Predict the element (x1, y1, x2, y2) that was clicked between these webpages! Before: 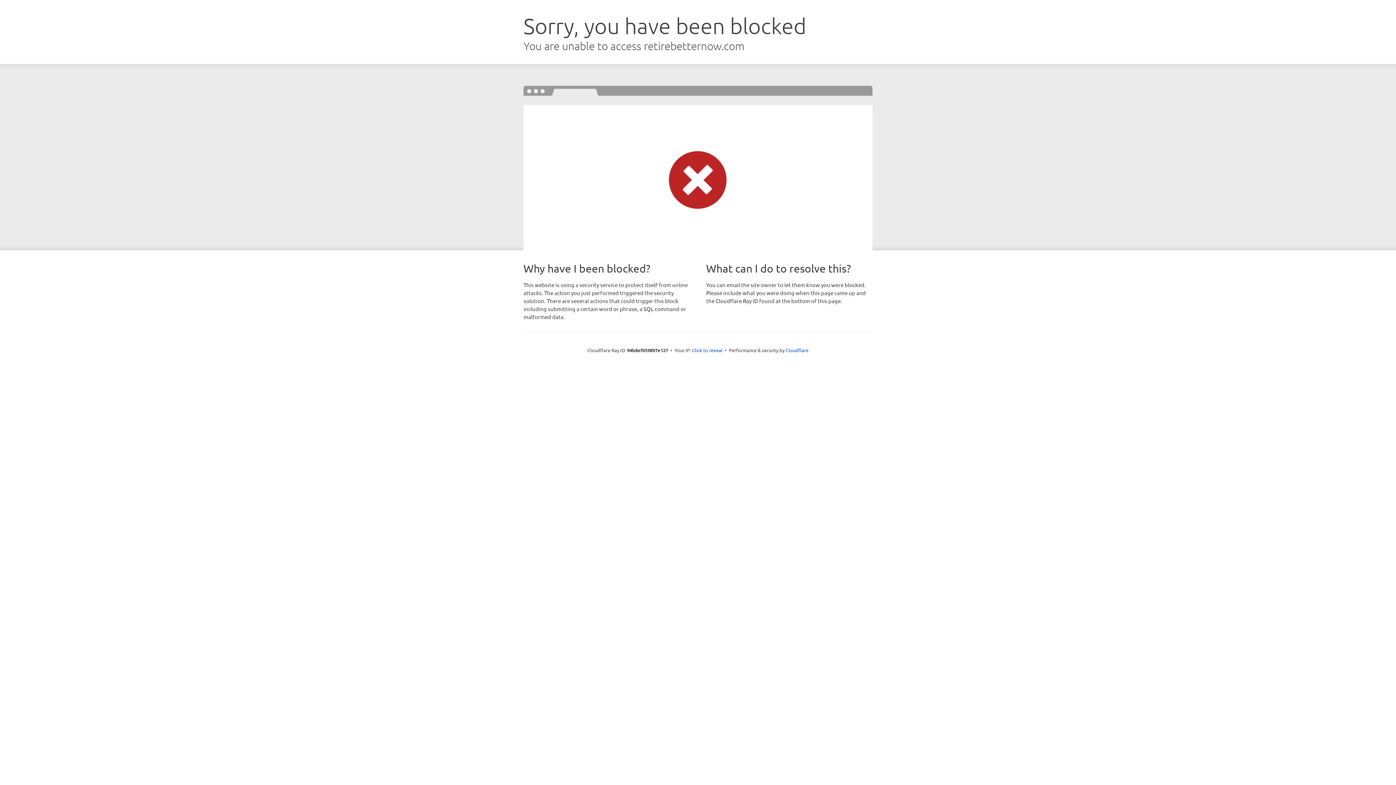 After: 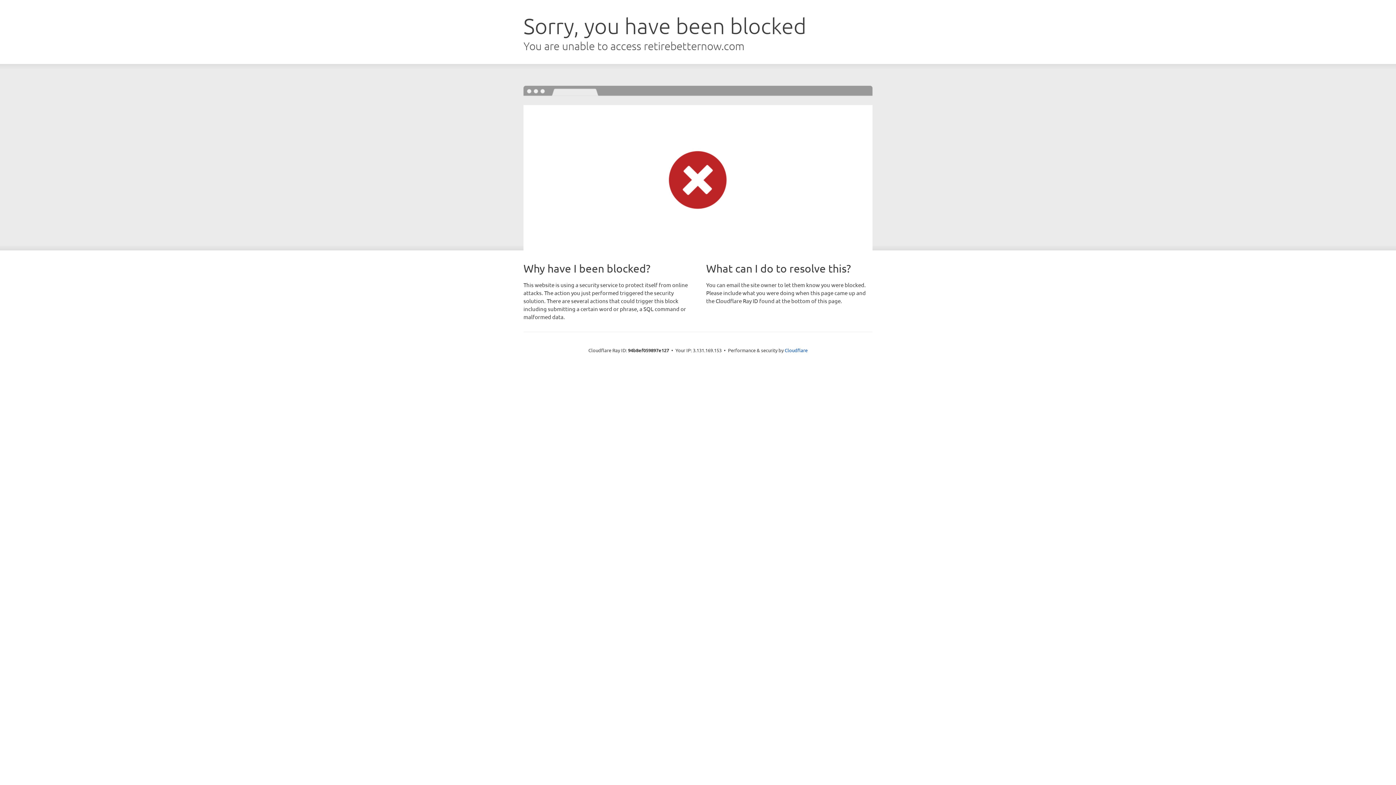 Action: bbox: (692, 346, 722, 353) label: Click to reveal